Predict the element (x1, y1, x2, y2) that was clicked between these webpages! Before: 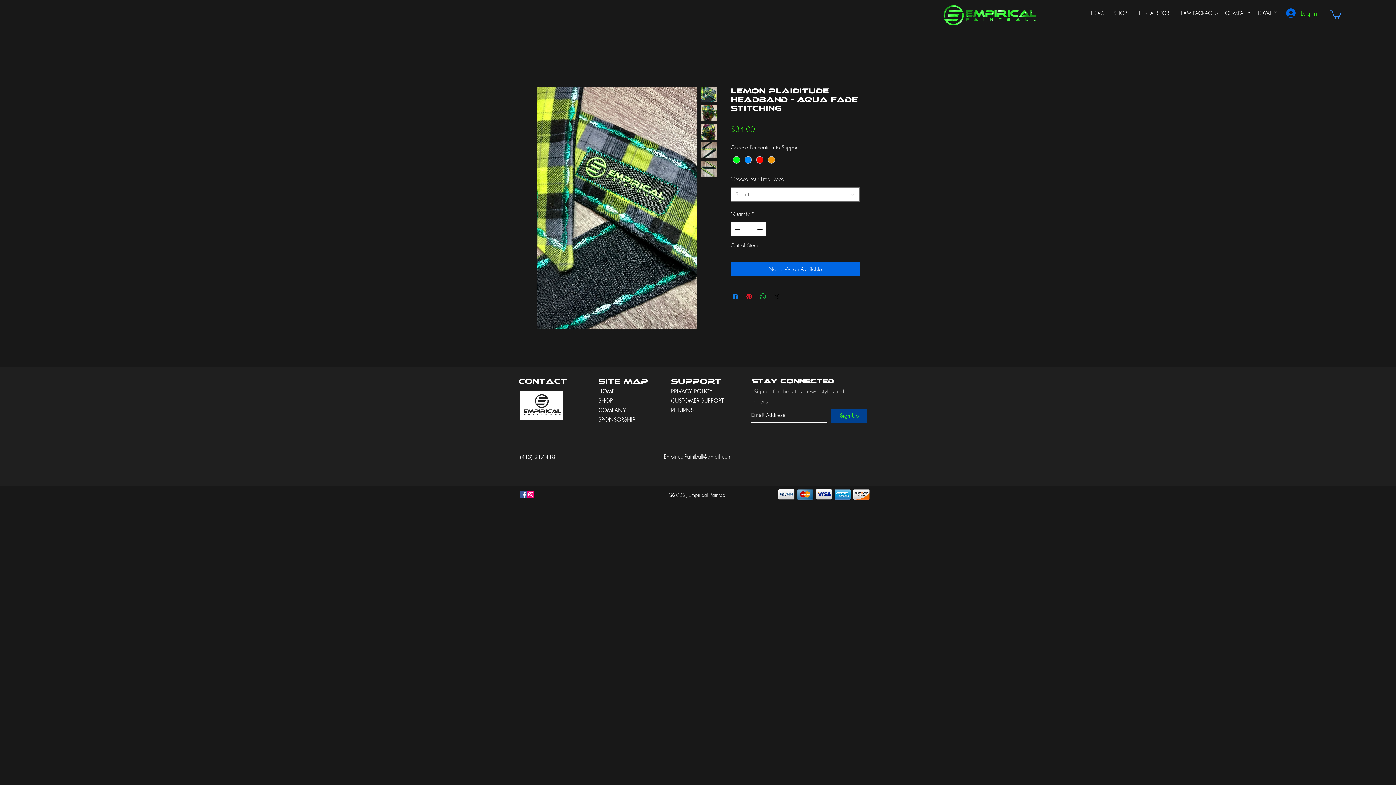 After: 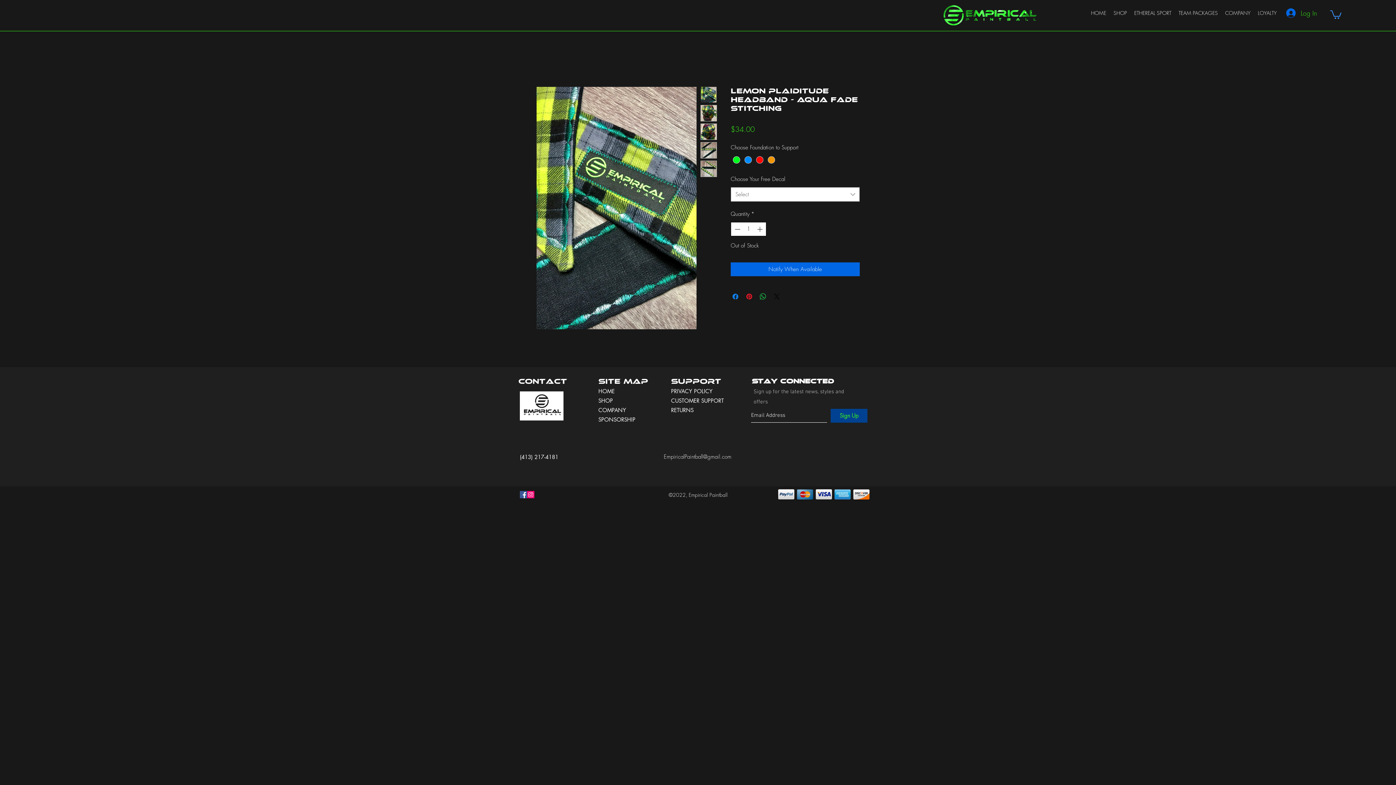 Action: bbox: (732, 222, 741, 235)